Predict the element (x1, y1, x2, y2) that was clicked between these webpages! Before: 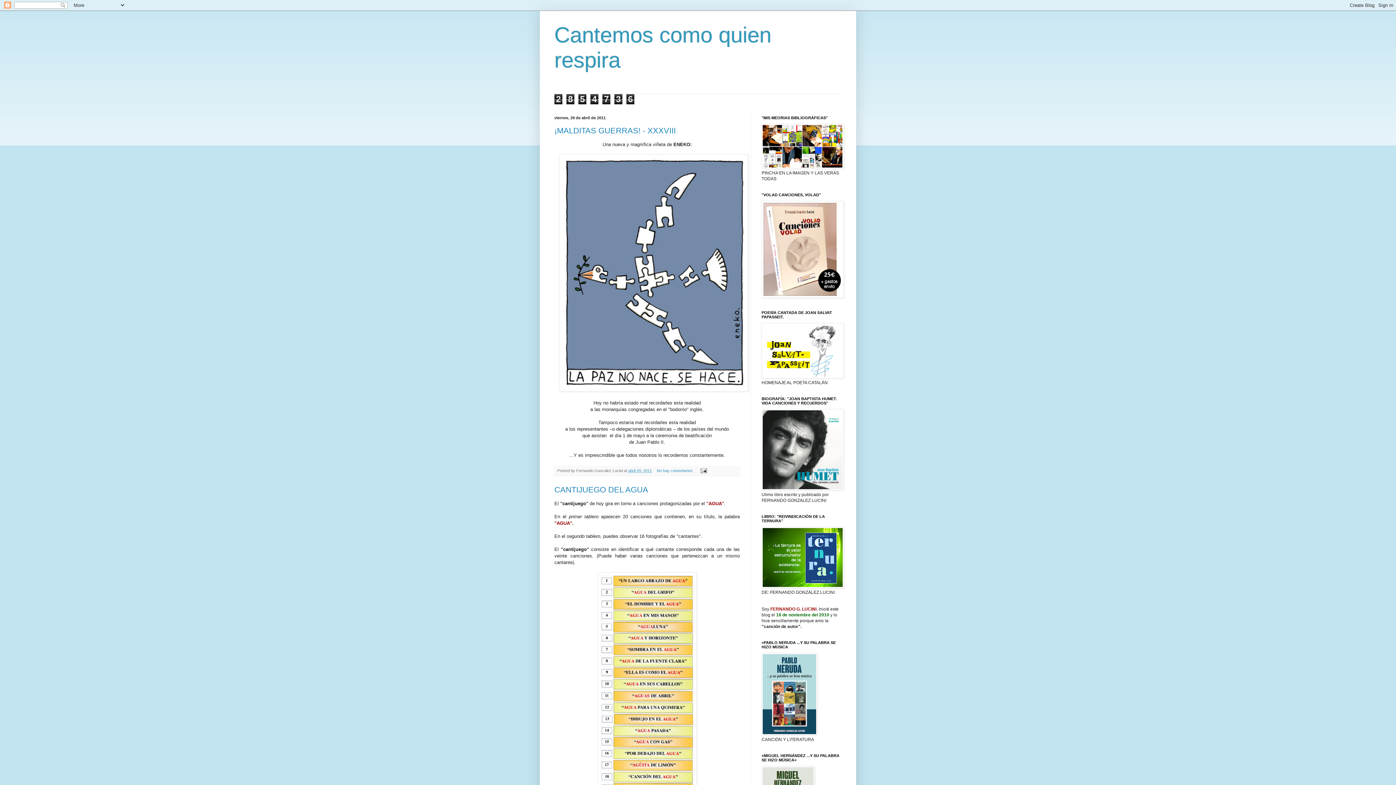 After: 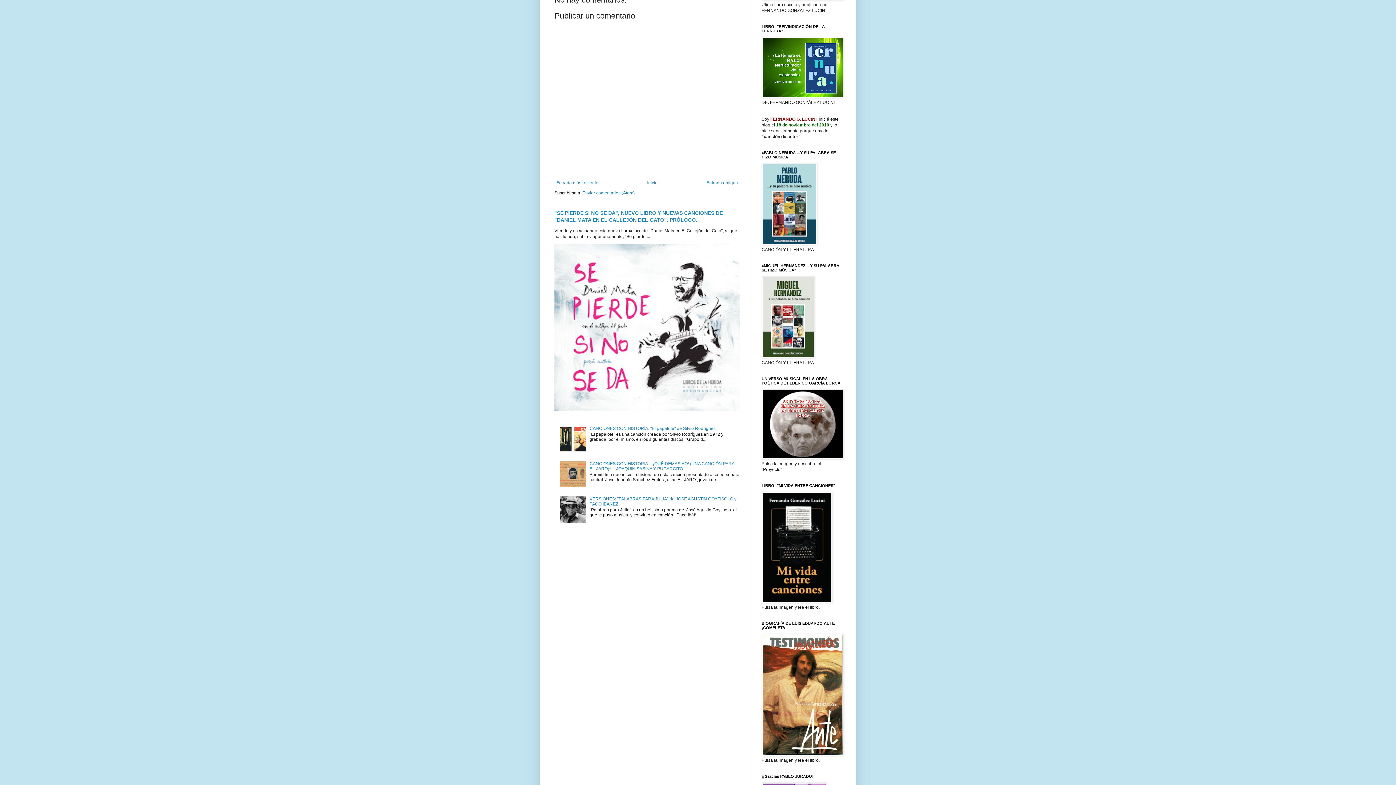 Action: label: No hay comentarios:  bbox: (657, 468, 694, 472)